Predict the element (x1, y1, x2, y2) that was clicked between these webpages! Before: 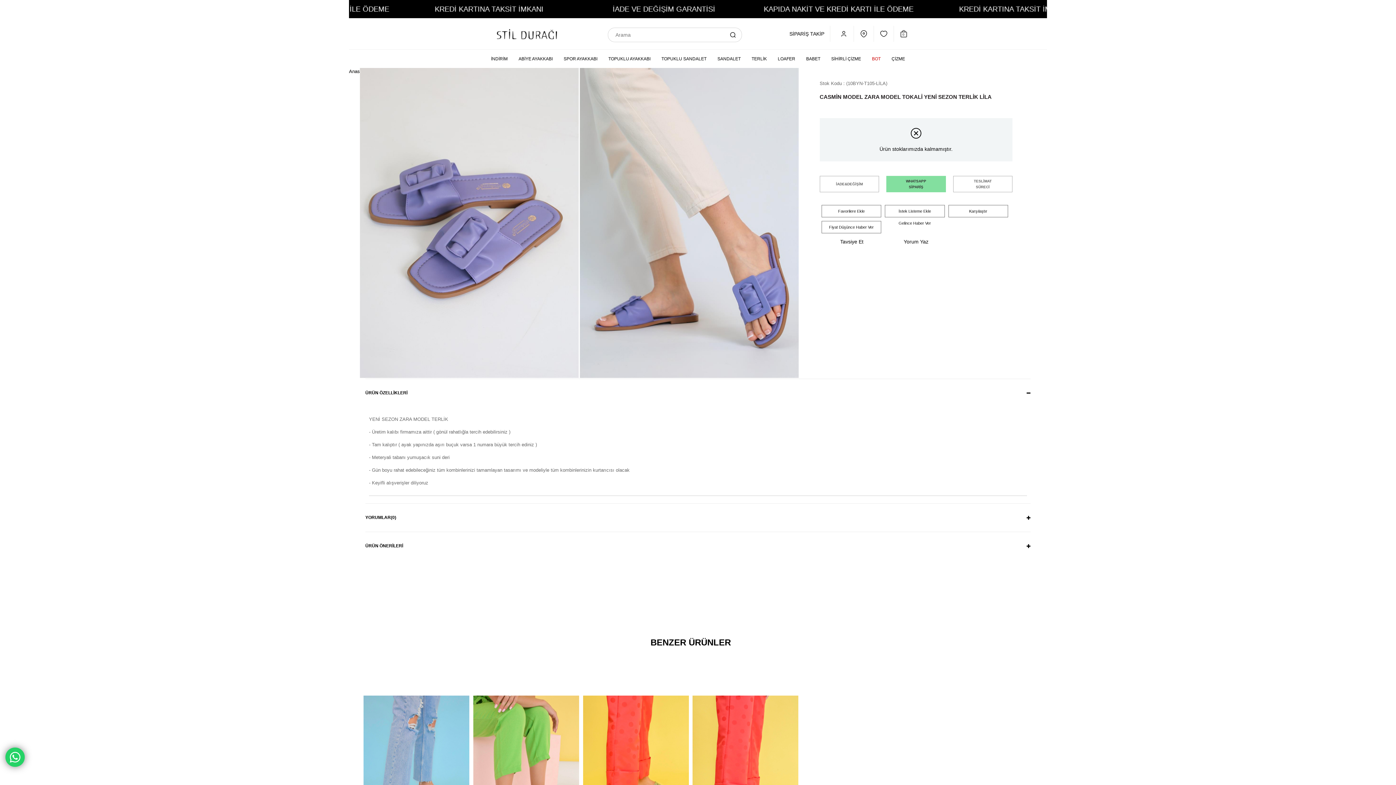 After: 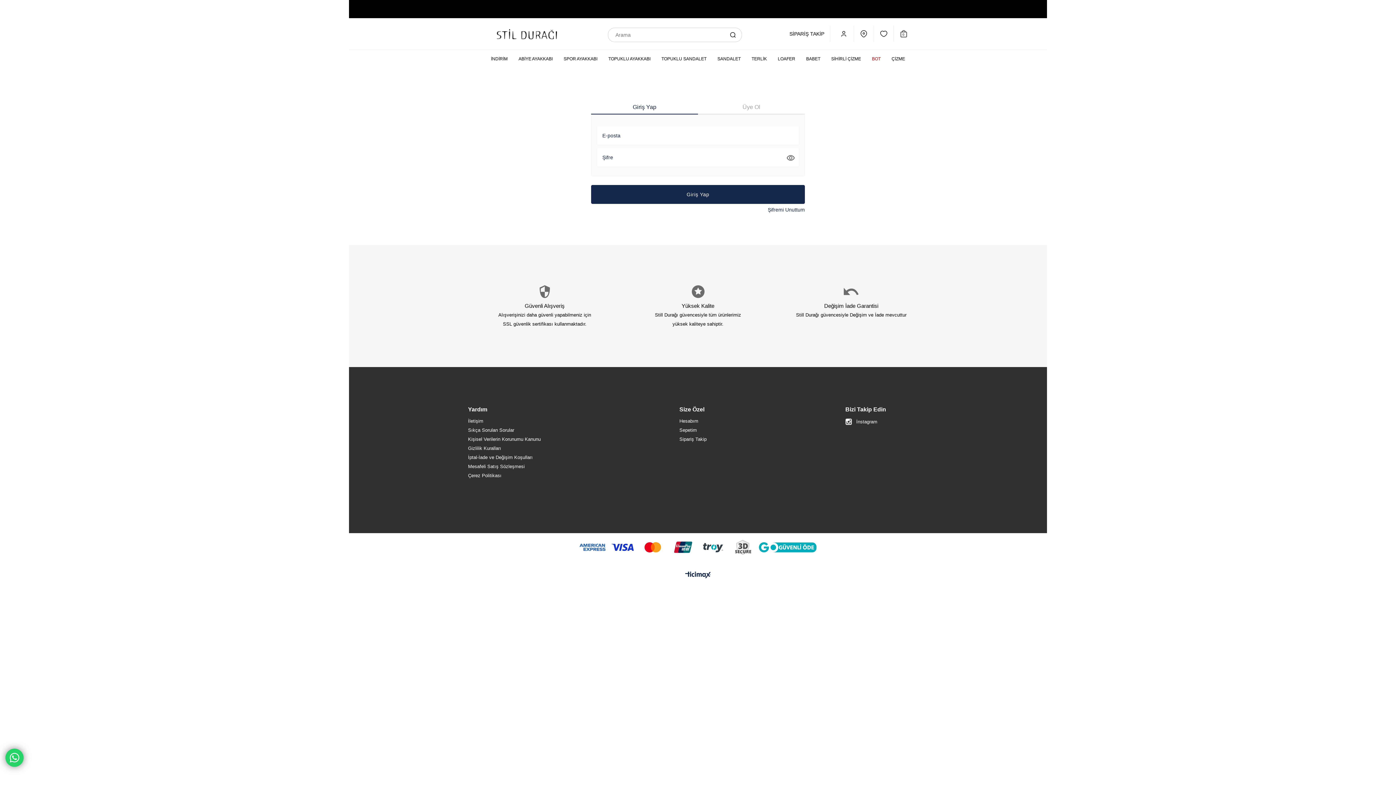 Action: bbox: (885, 221, 944, 225) label: Gelince Haber Ver